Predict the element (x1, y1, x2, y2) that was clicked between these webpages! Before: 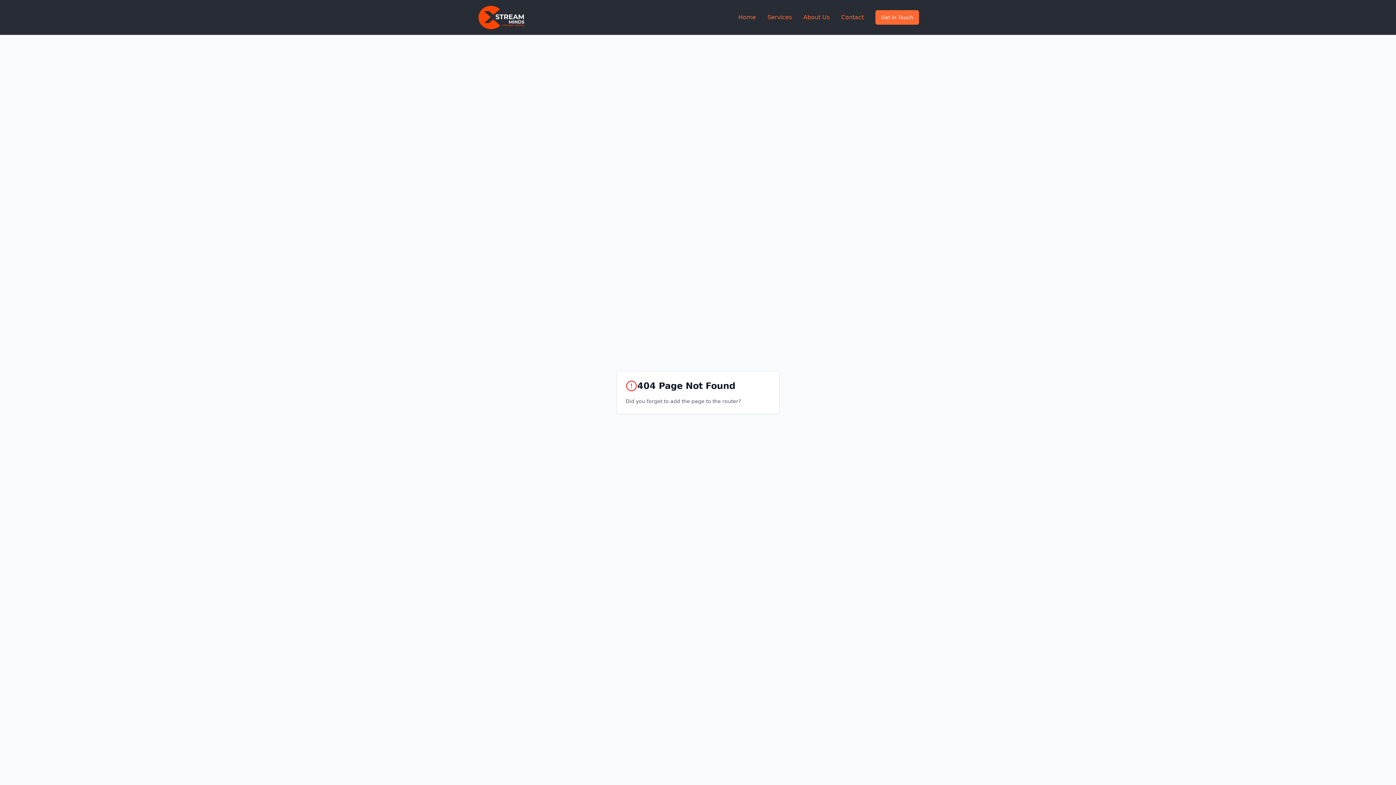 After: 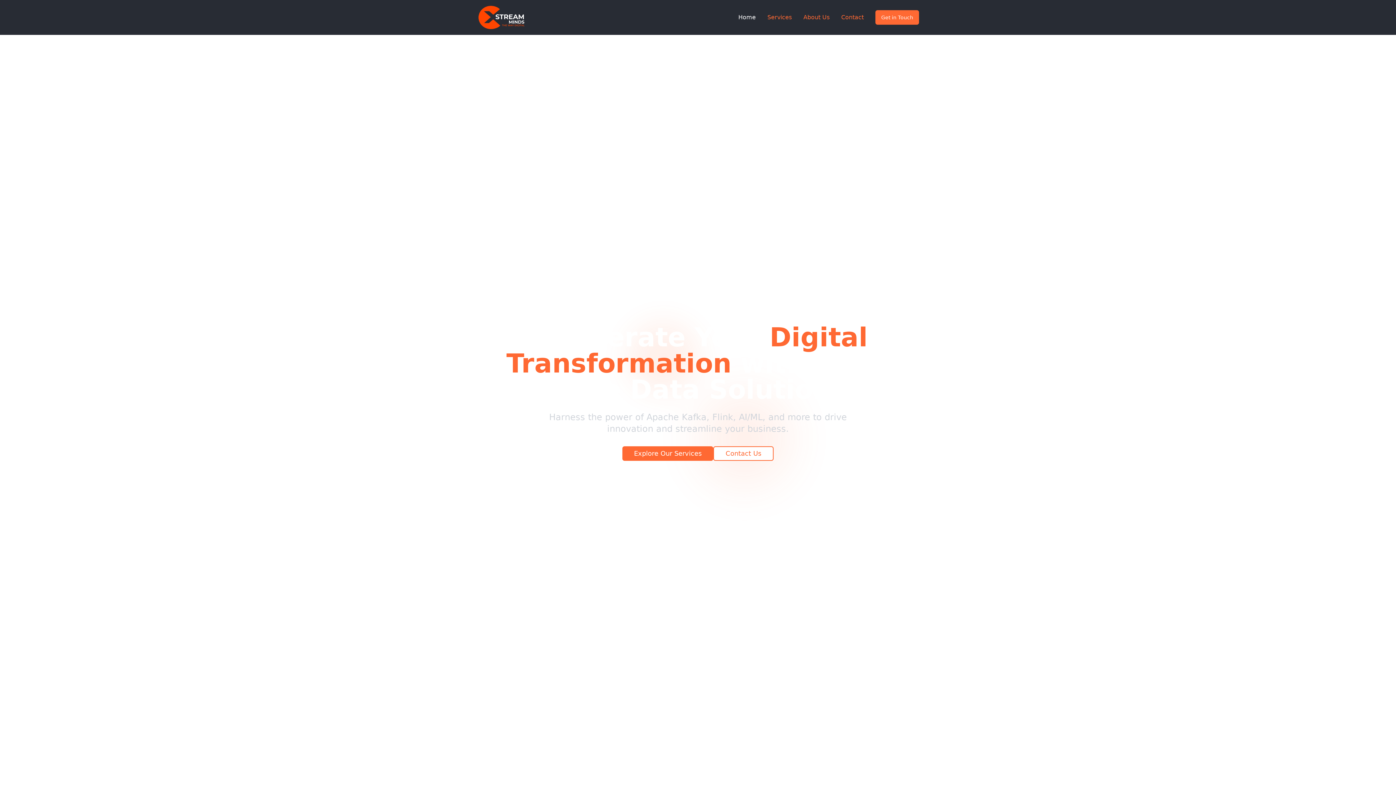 Action: bbox: (738, 13, 756, 21) label: Home